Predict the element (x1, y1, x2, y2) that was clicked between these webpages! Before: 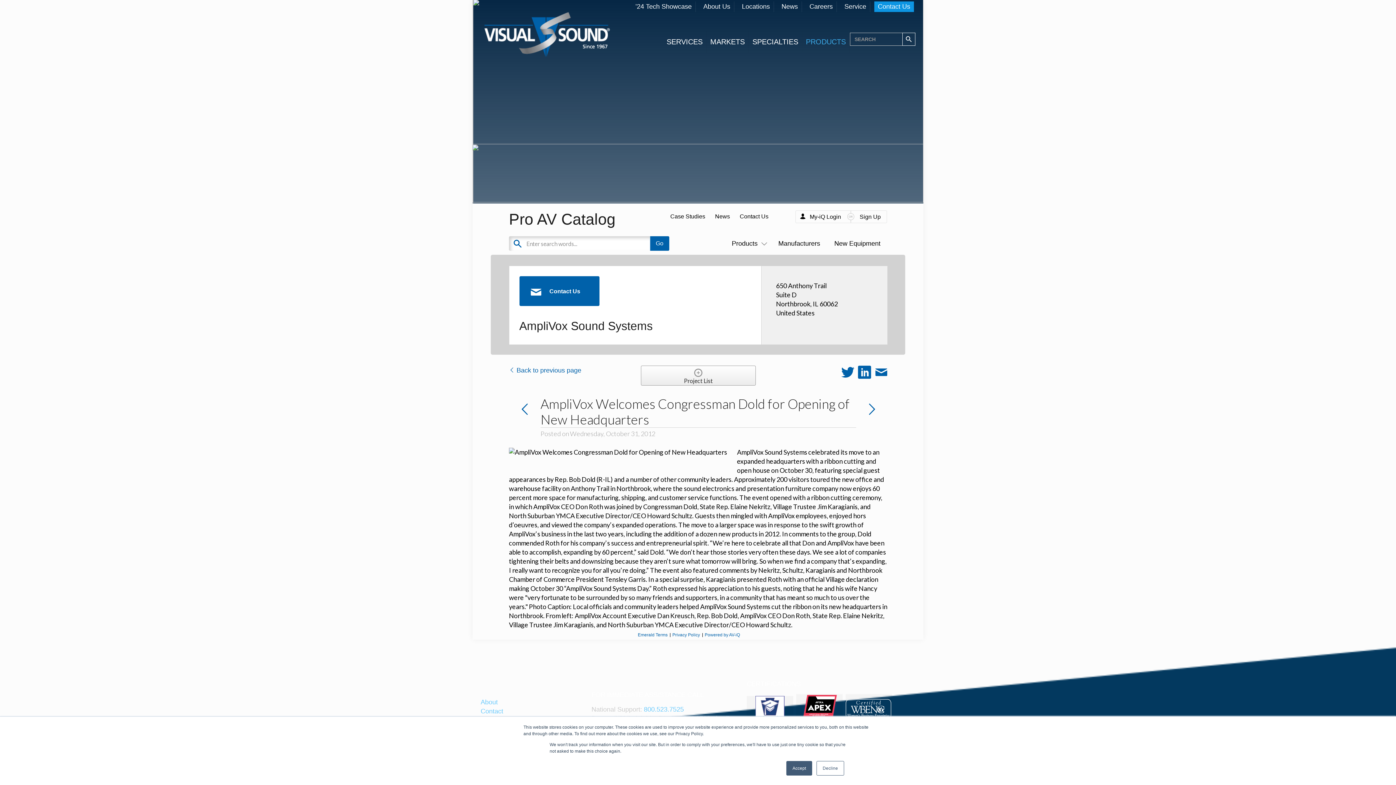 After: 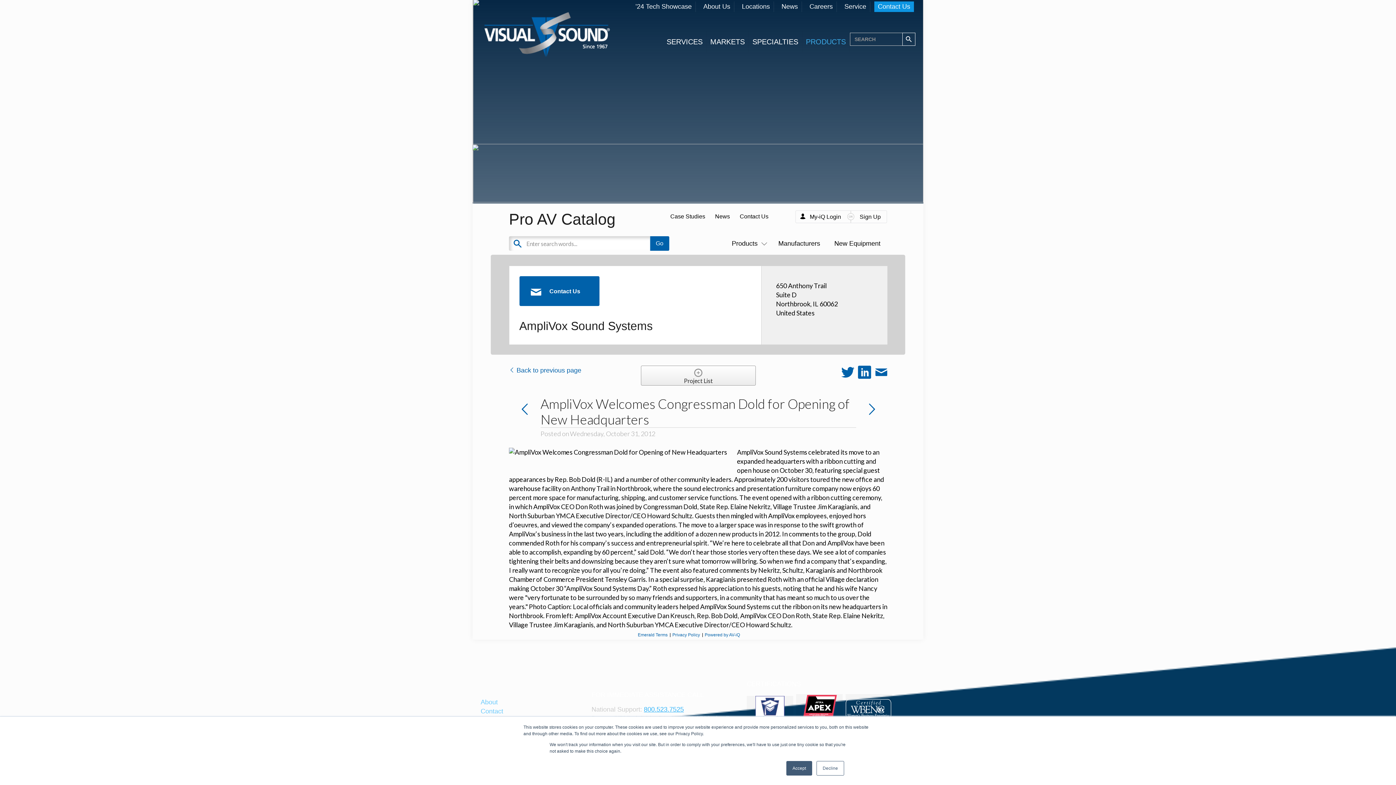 Action: bbox: (644, 706, 684, 713) label: 800.523.7525